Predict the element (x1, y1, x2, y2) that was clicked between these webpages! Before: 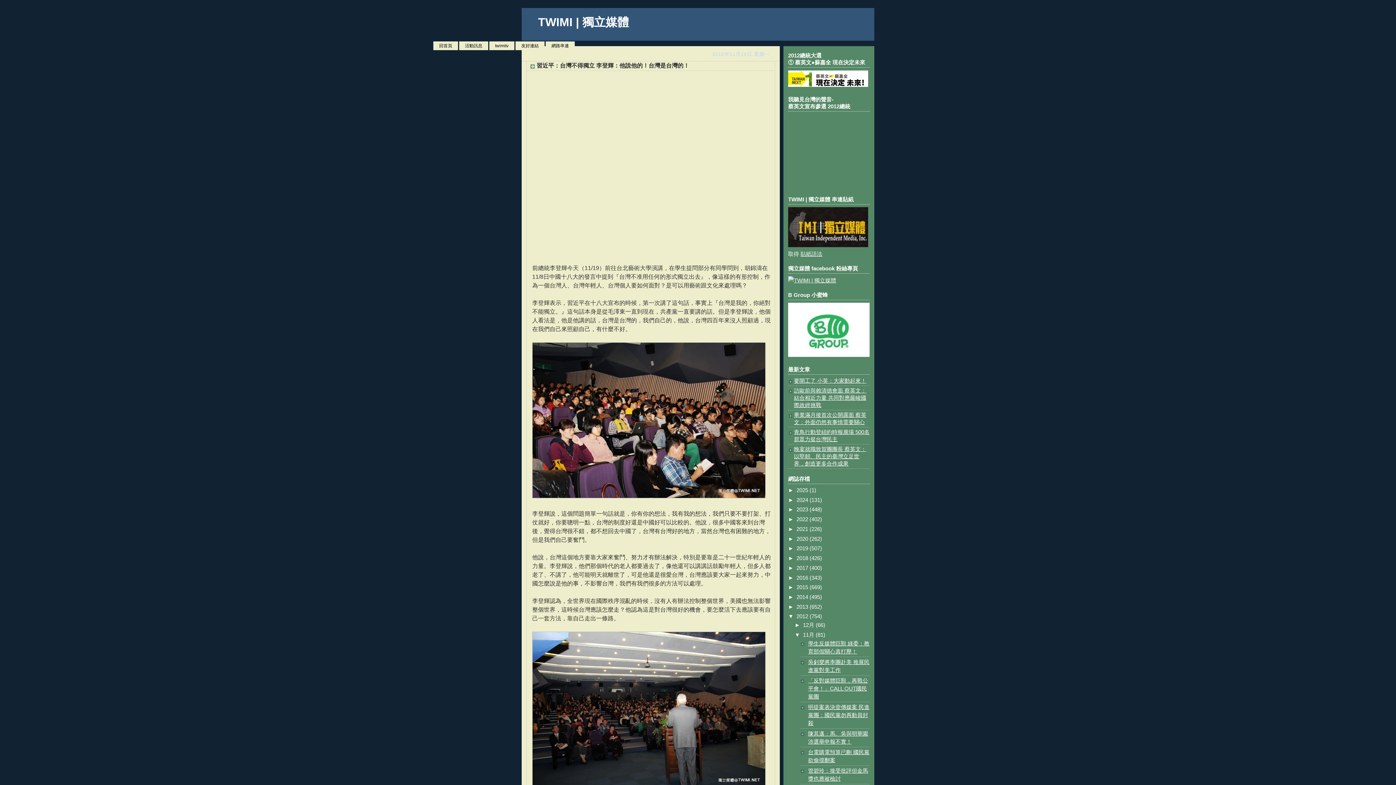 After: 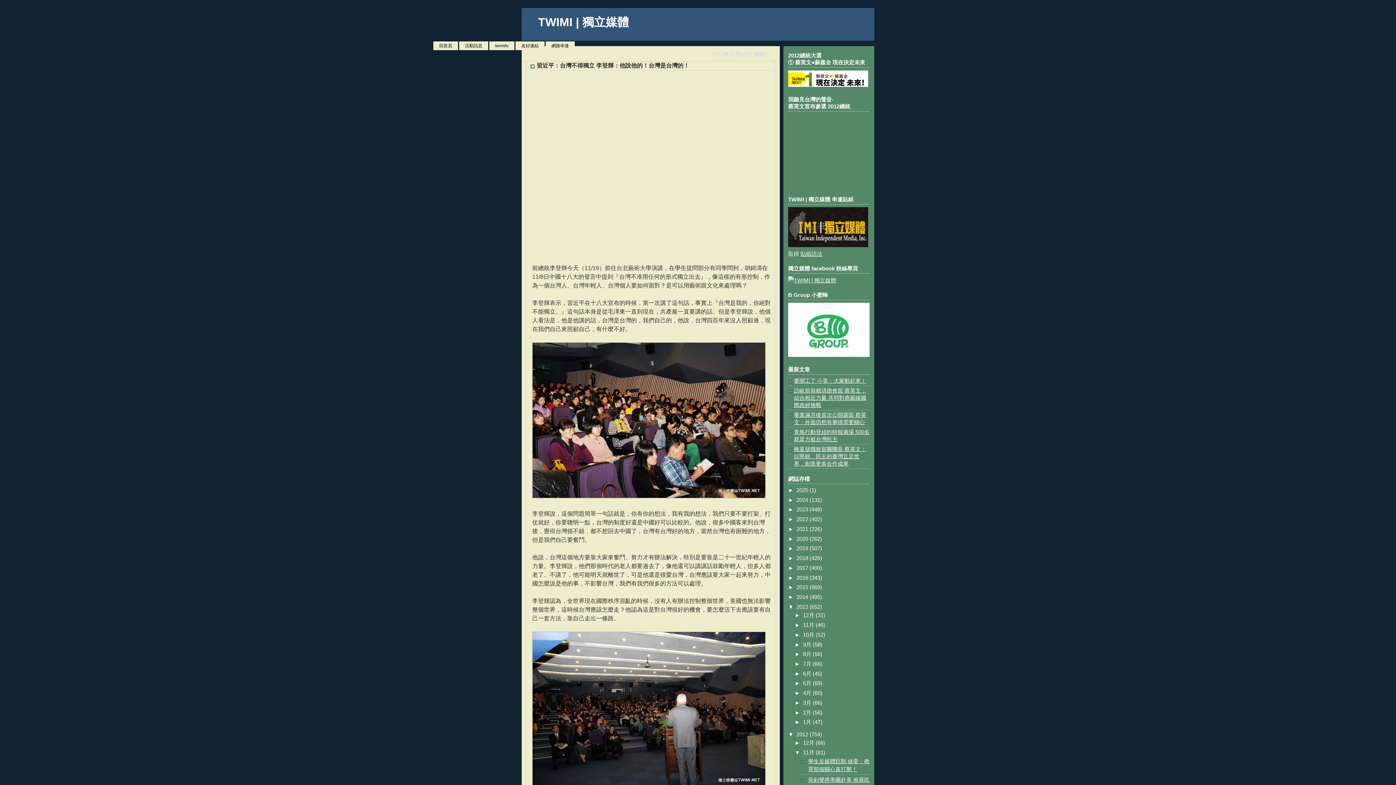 Action: label: ►   bbox: (788, 604, 796, 610)